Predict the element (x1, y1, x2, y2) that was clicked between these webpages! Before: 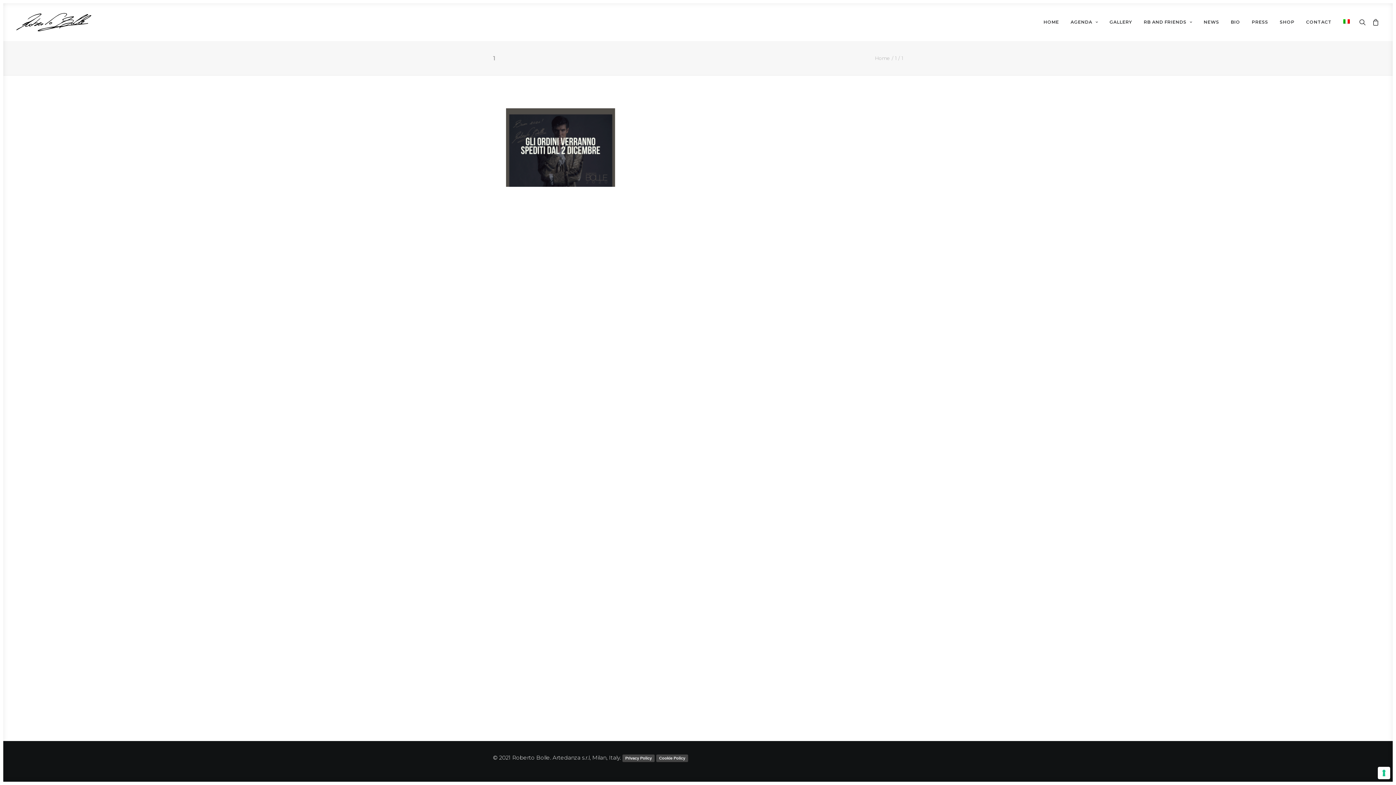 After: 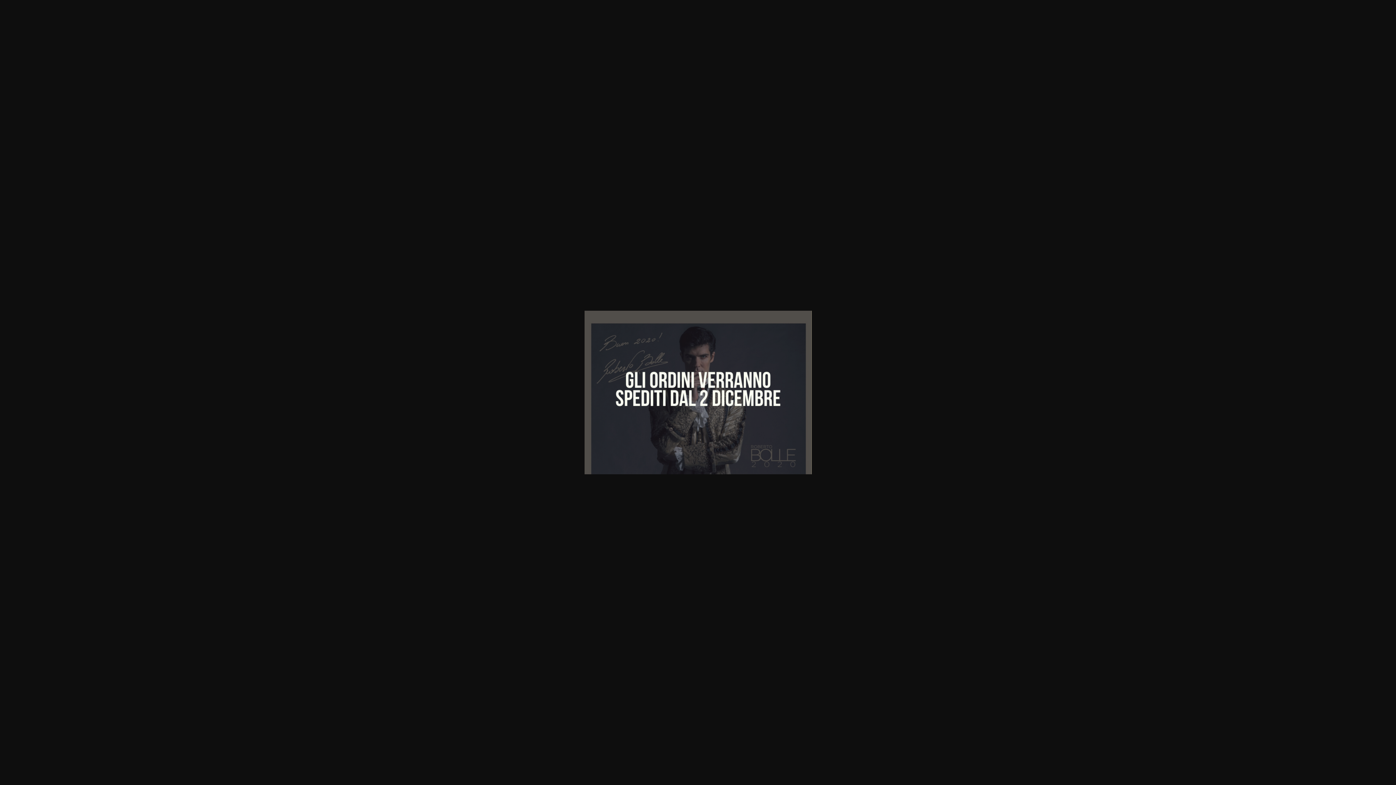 Action: bbox: (506, 181, 615, 188)